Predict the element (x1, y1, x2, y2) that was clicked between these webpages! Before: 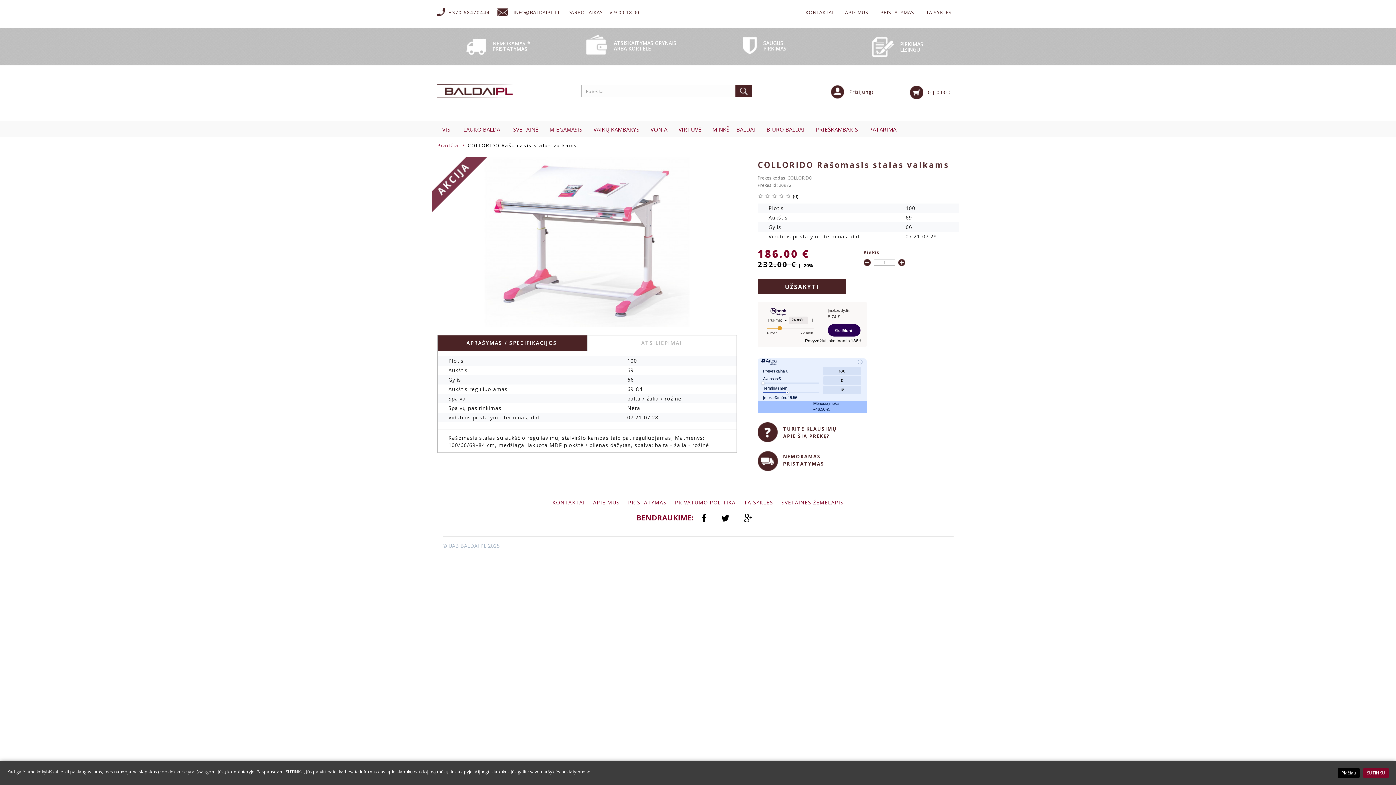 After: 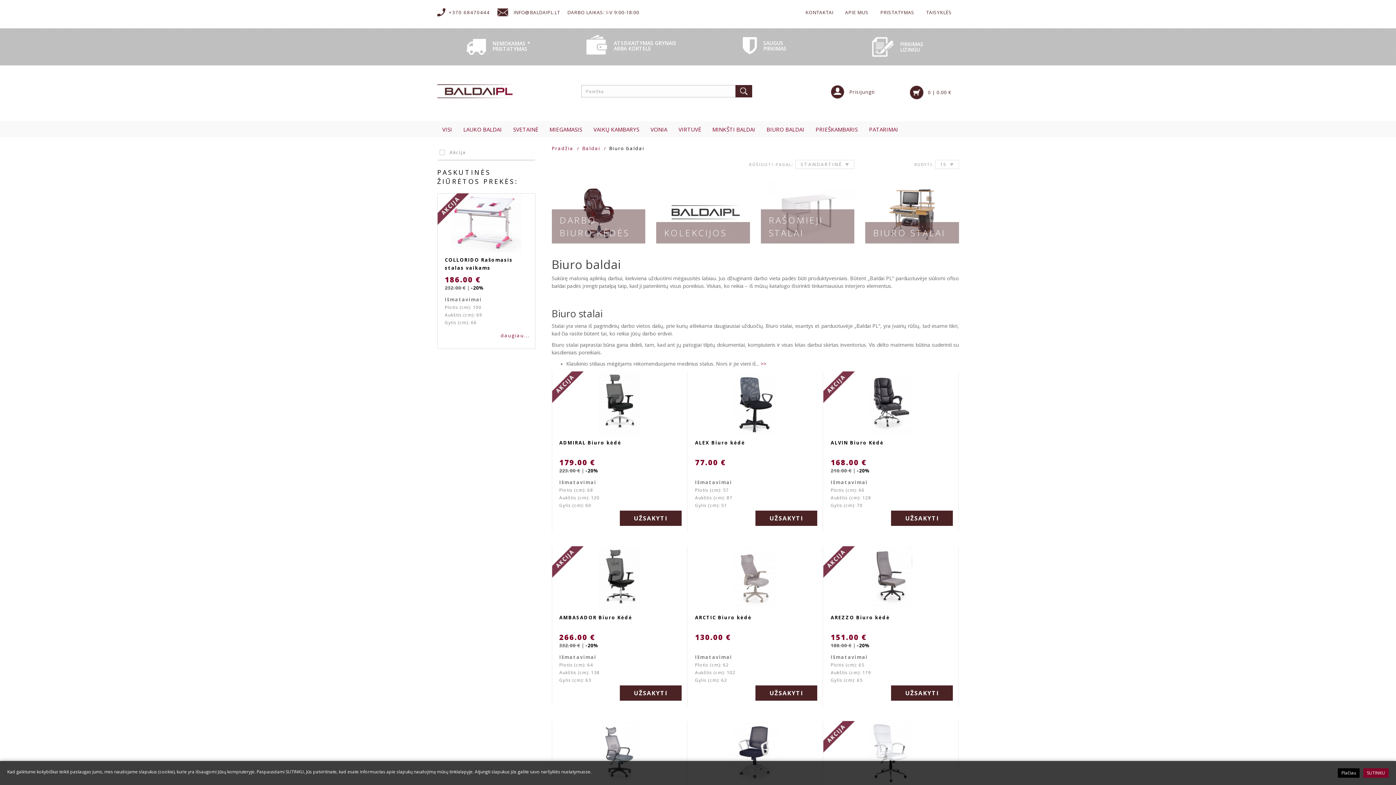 Action: label: BIURO BALDAI bbox: (761, 121, 809, 137)